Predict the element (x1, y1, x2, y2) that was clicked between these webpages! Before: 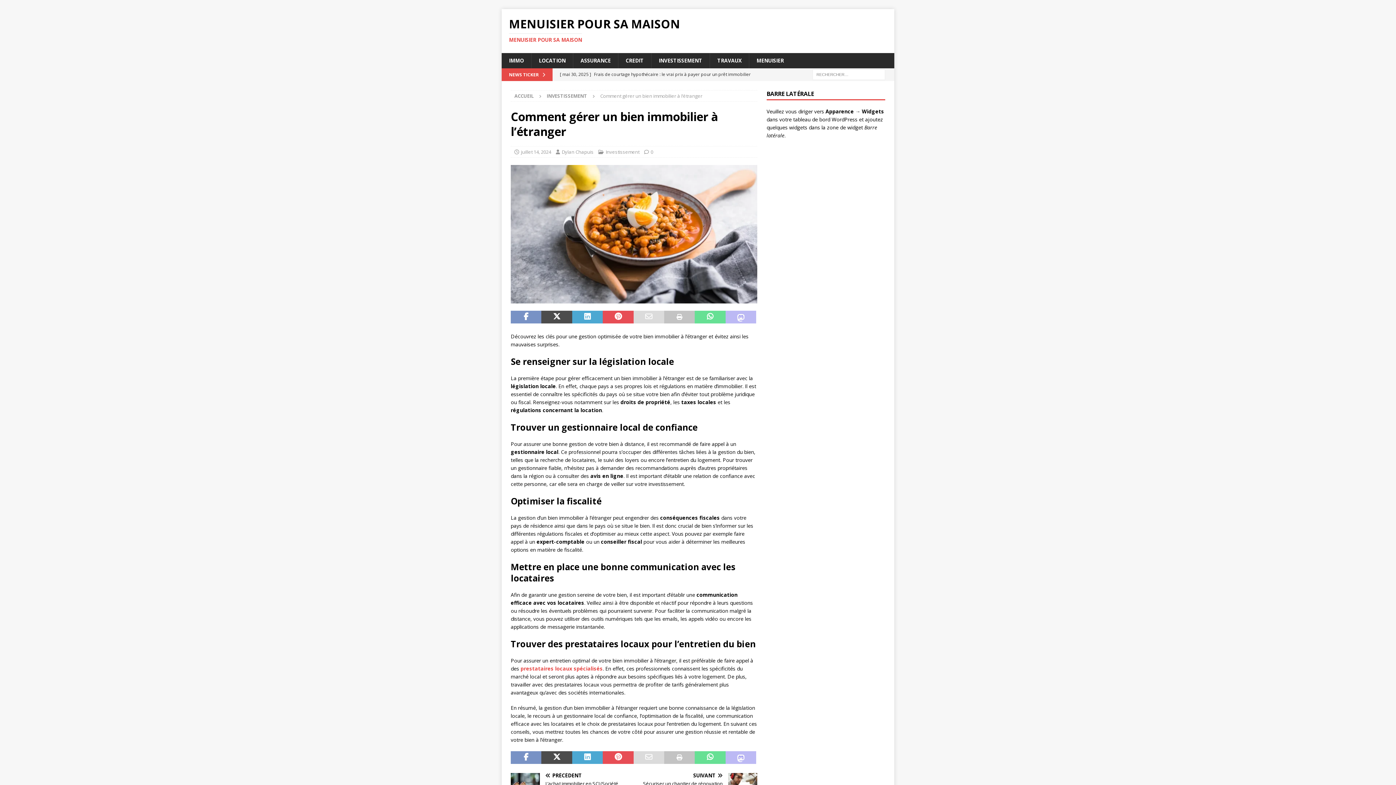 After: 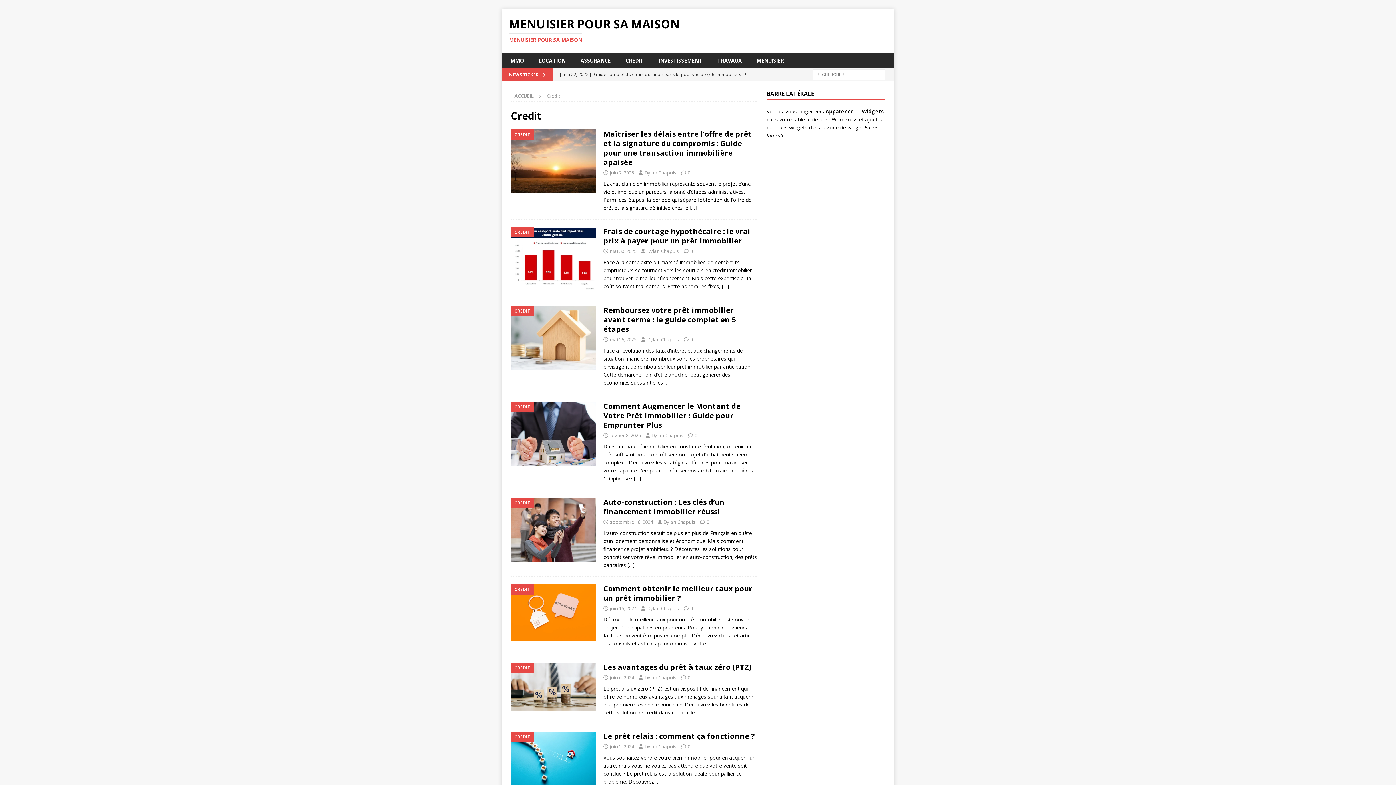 Action: bbox: (618, 53, 651, 68) label: CREDIT